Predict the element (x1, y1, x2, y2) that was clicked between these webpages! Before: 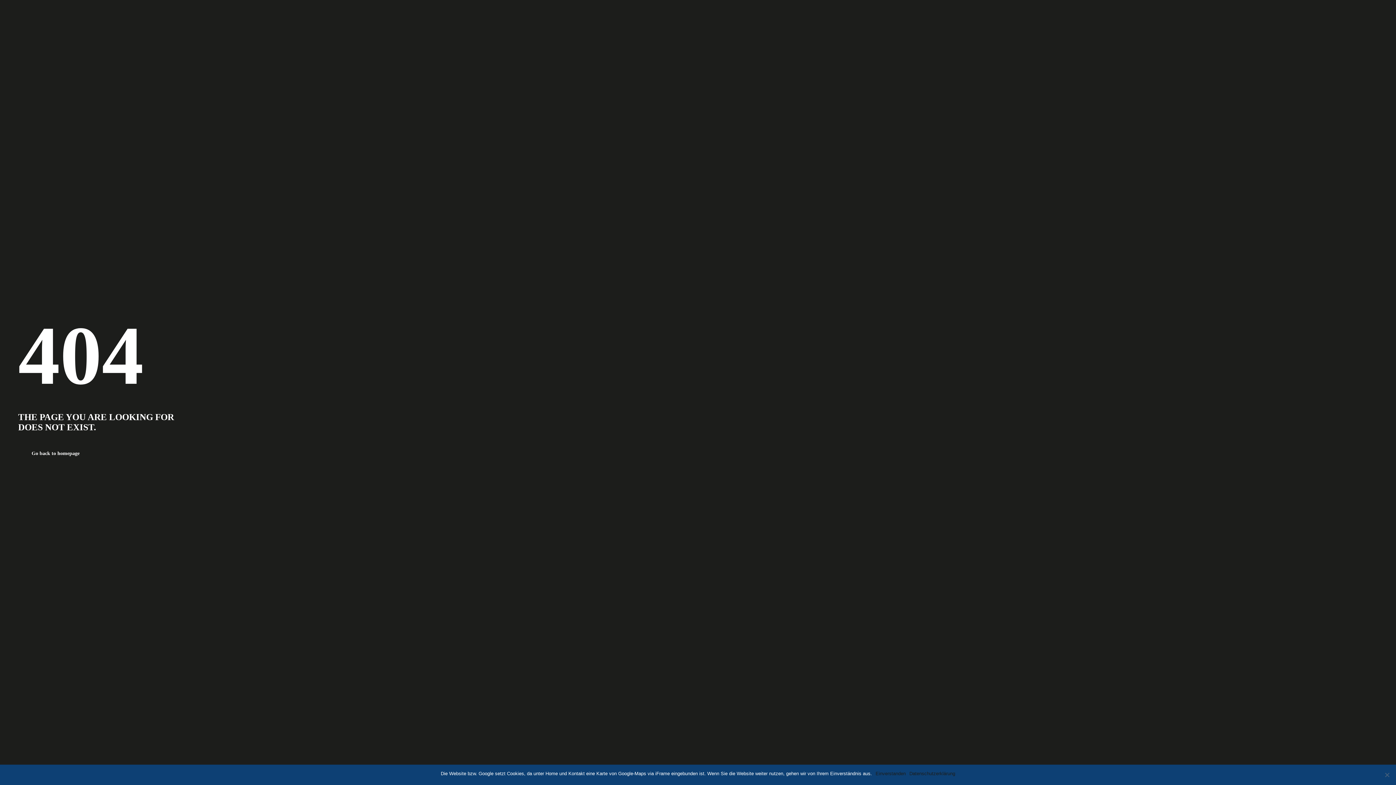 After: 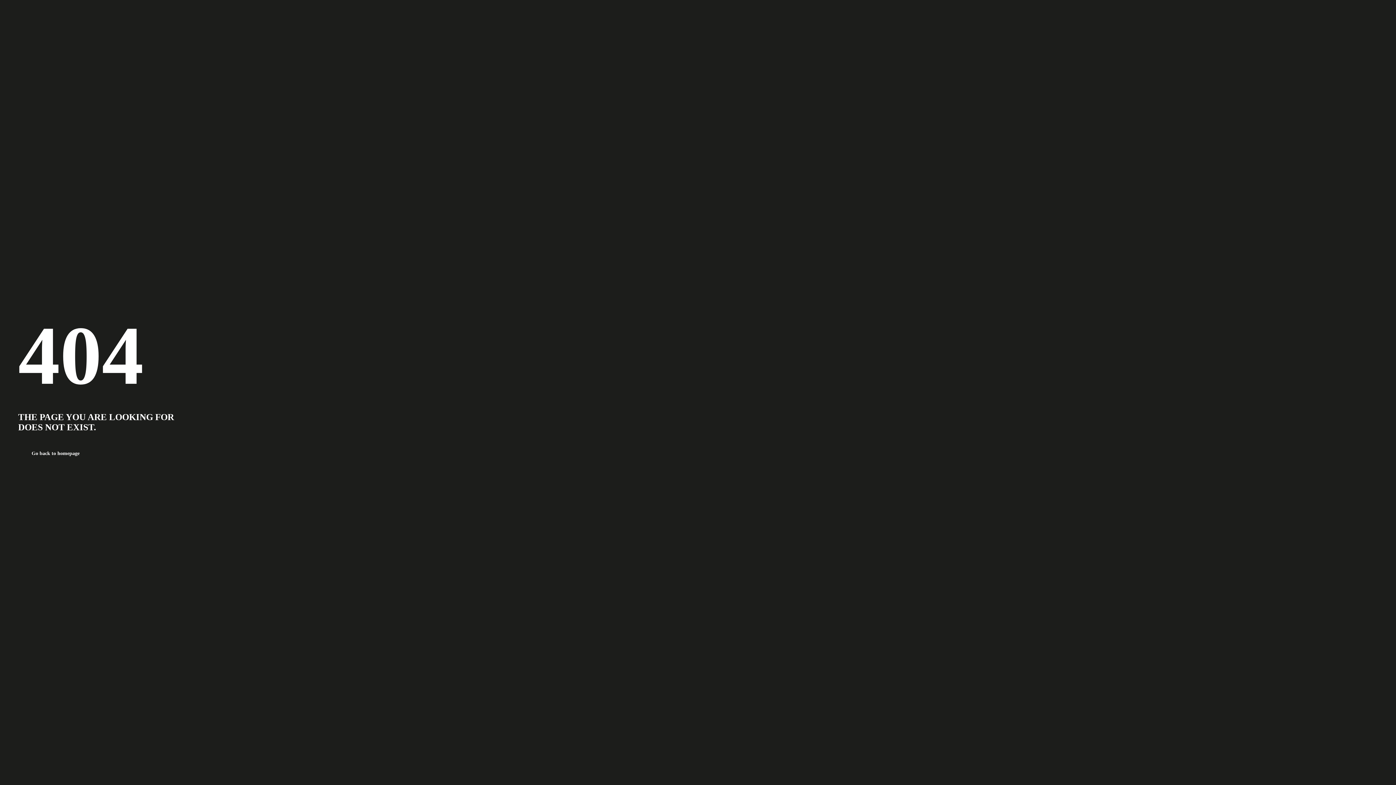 Action: label: Einverstanden bbox: (875, 770, 906, 777)